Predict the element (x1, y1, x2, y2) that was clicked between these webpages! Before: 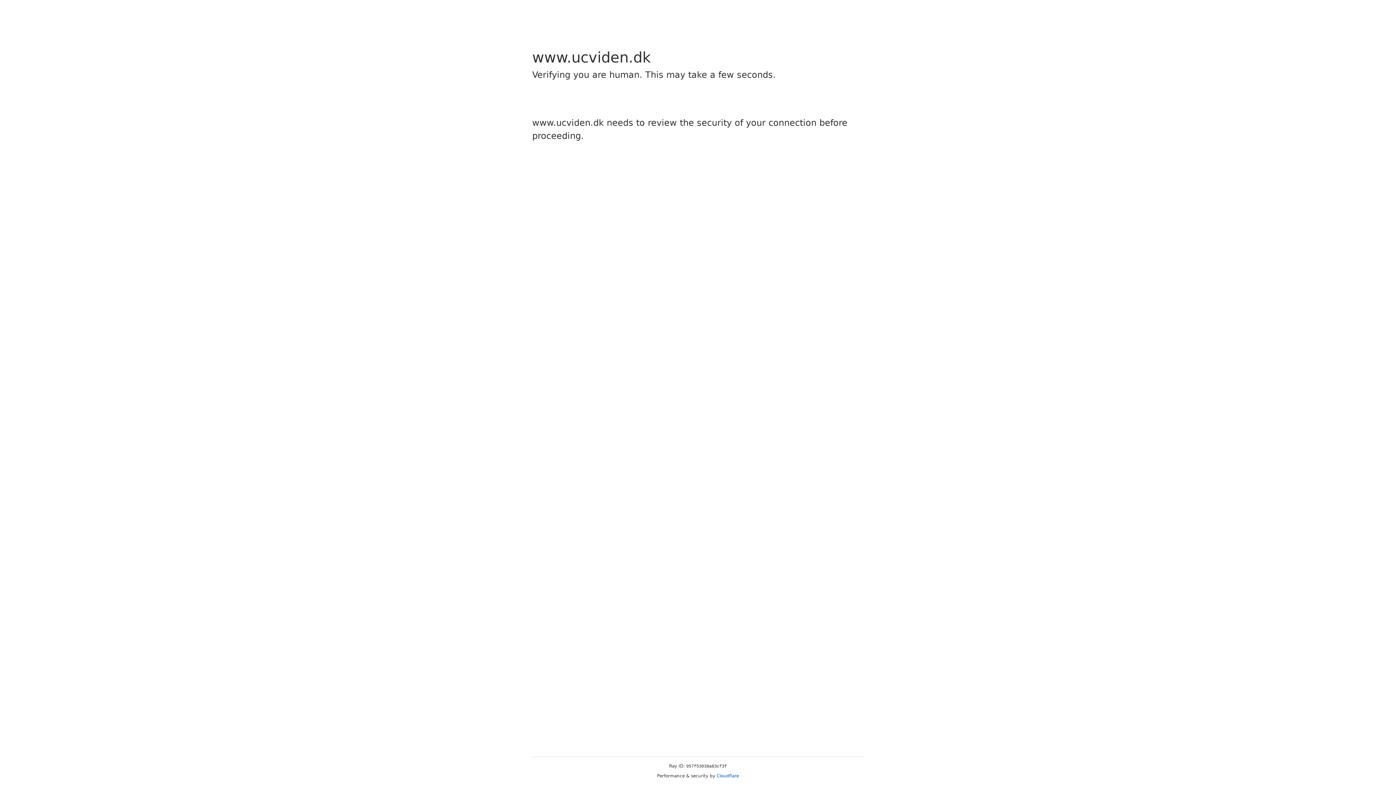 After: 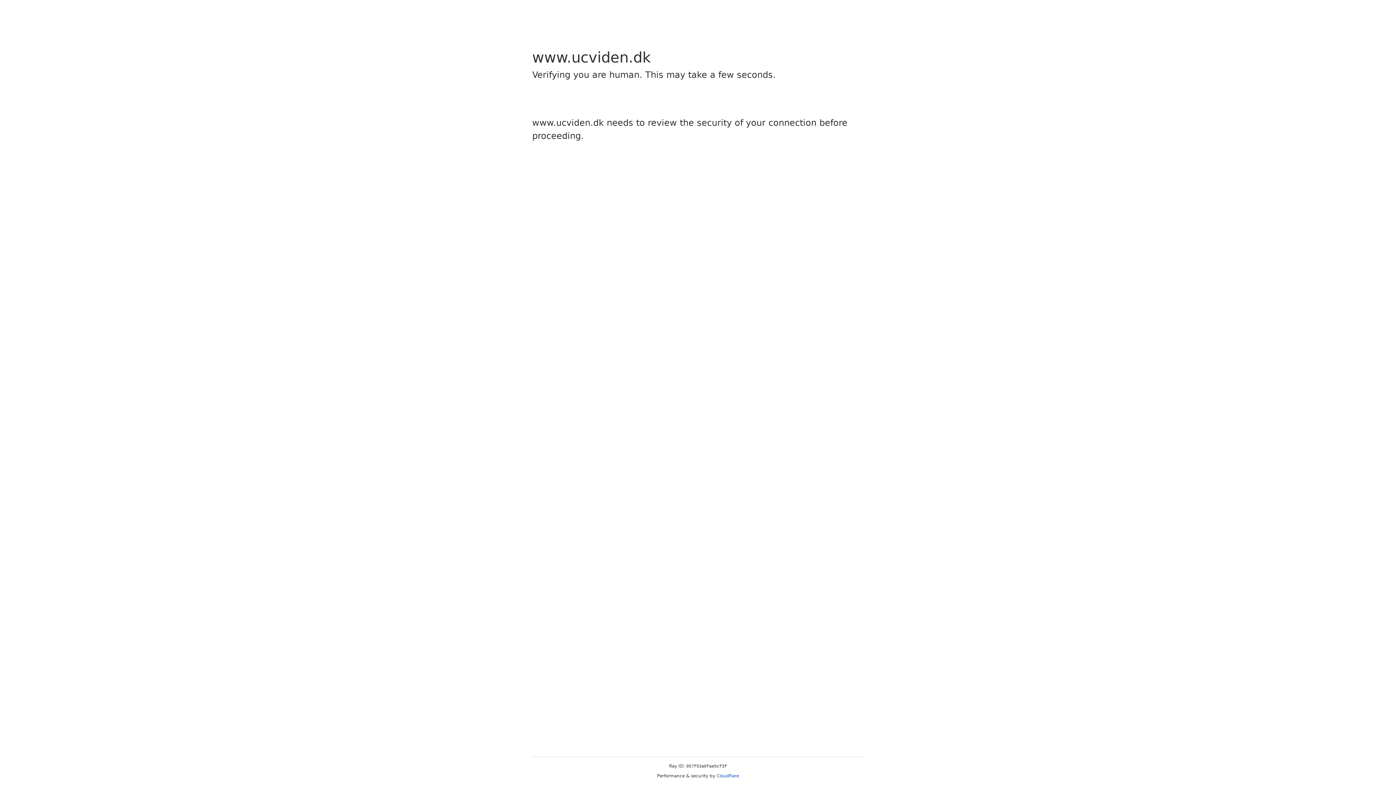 Action: label: Cloudflare bbox: (716, 773, 739, 778)